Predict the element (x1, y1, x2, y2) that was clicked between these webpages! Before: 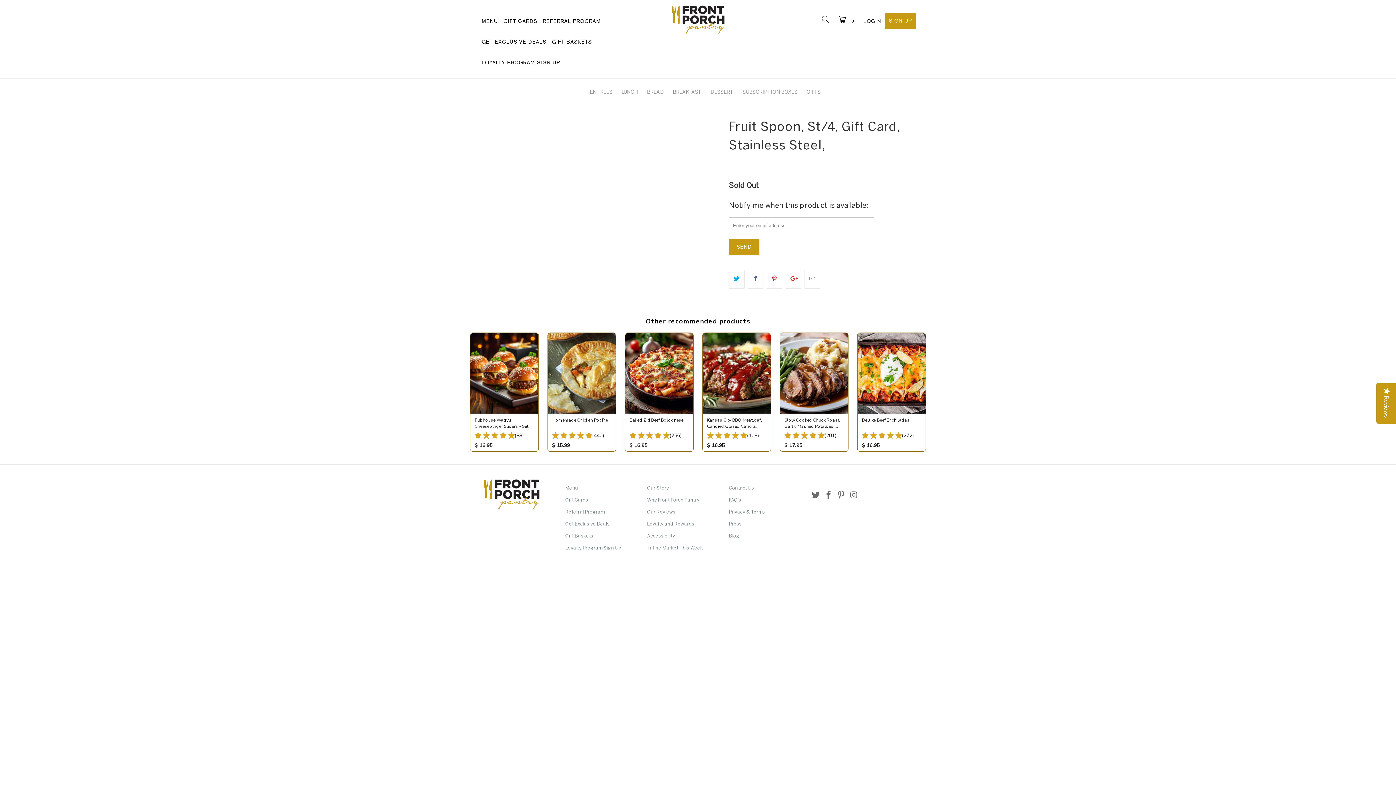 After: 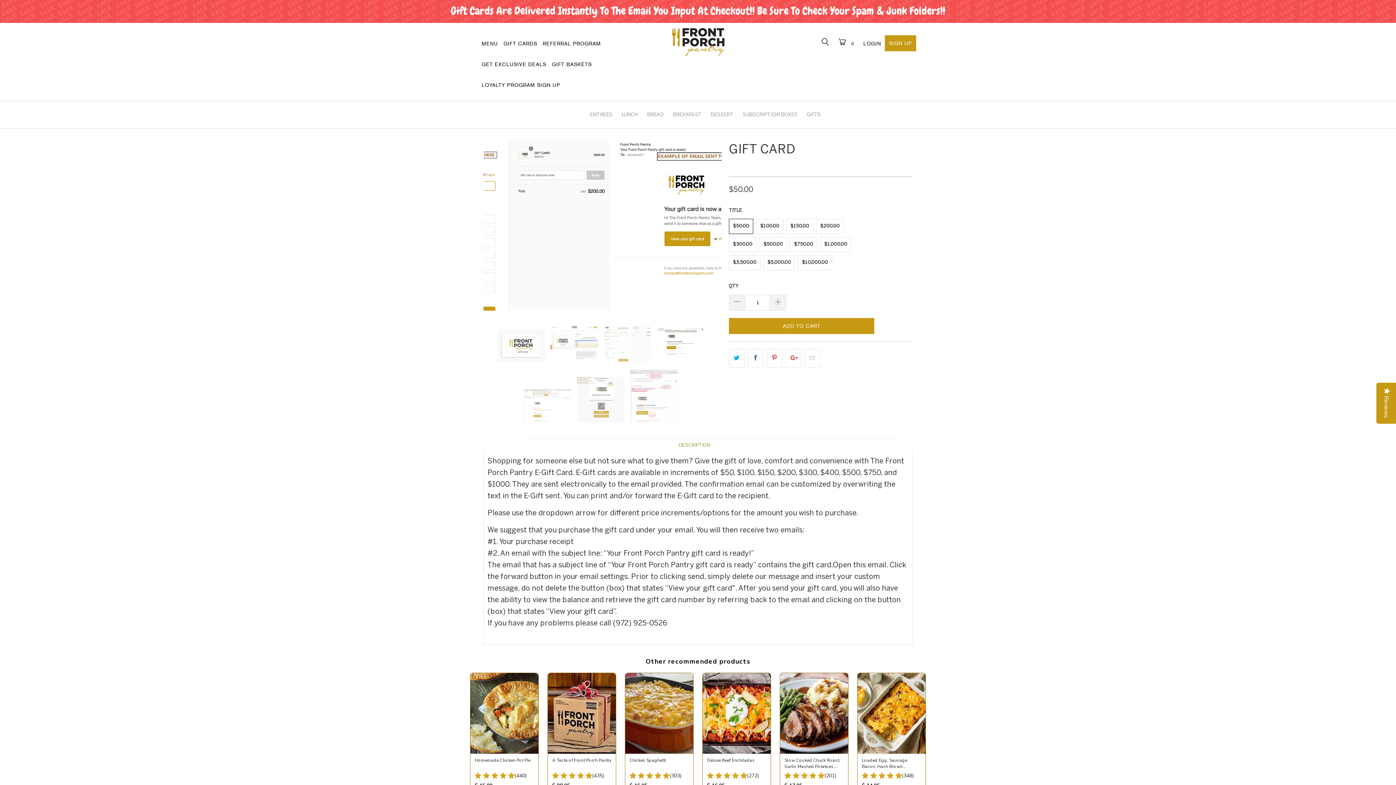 Action: bbox: (565, 498, 588, 502) label: Gift Cards